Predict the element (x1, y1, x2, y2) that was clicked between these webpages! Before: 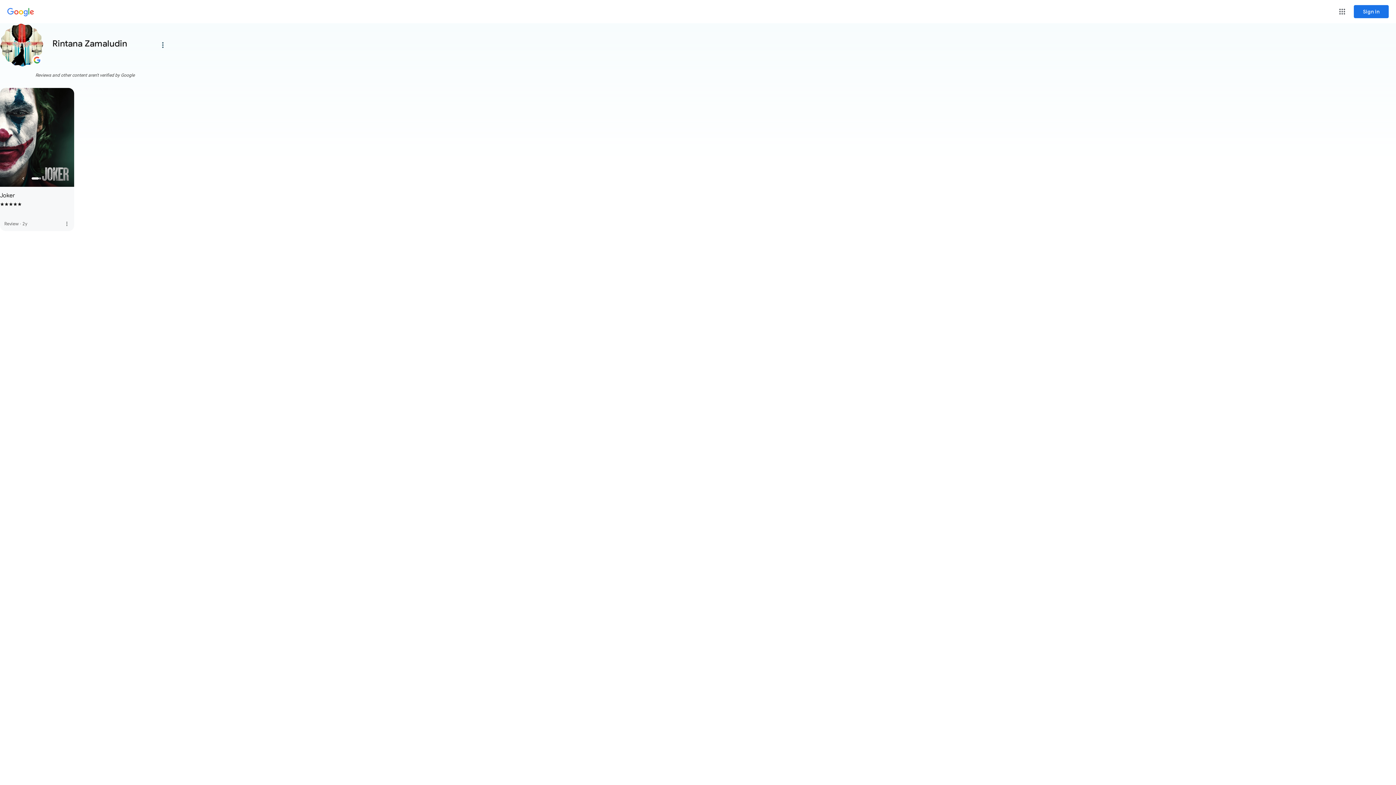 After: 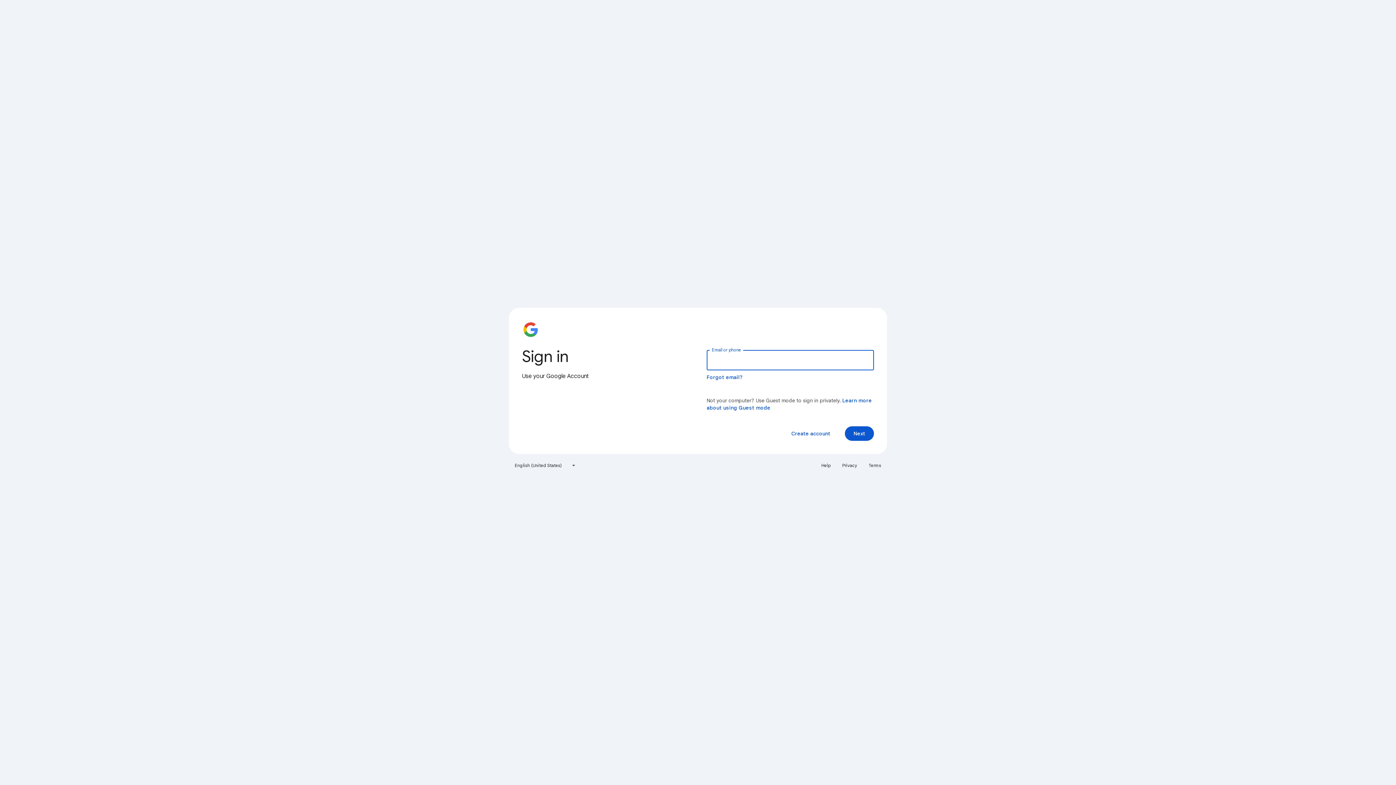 Action: bbox: (1354, 5, 1389, 18) label: Sign in